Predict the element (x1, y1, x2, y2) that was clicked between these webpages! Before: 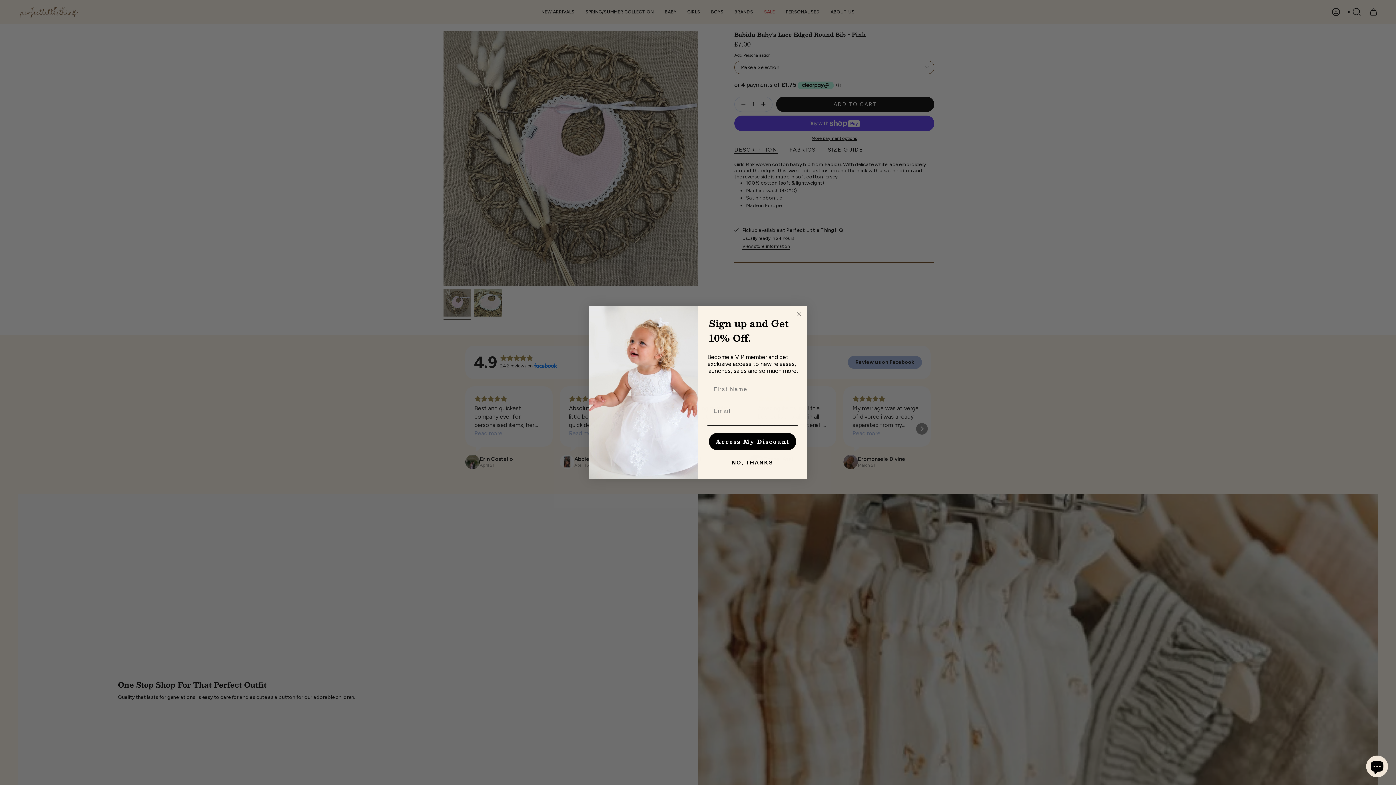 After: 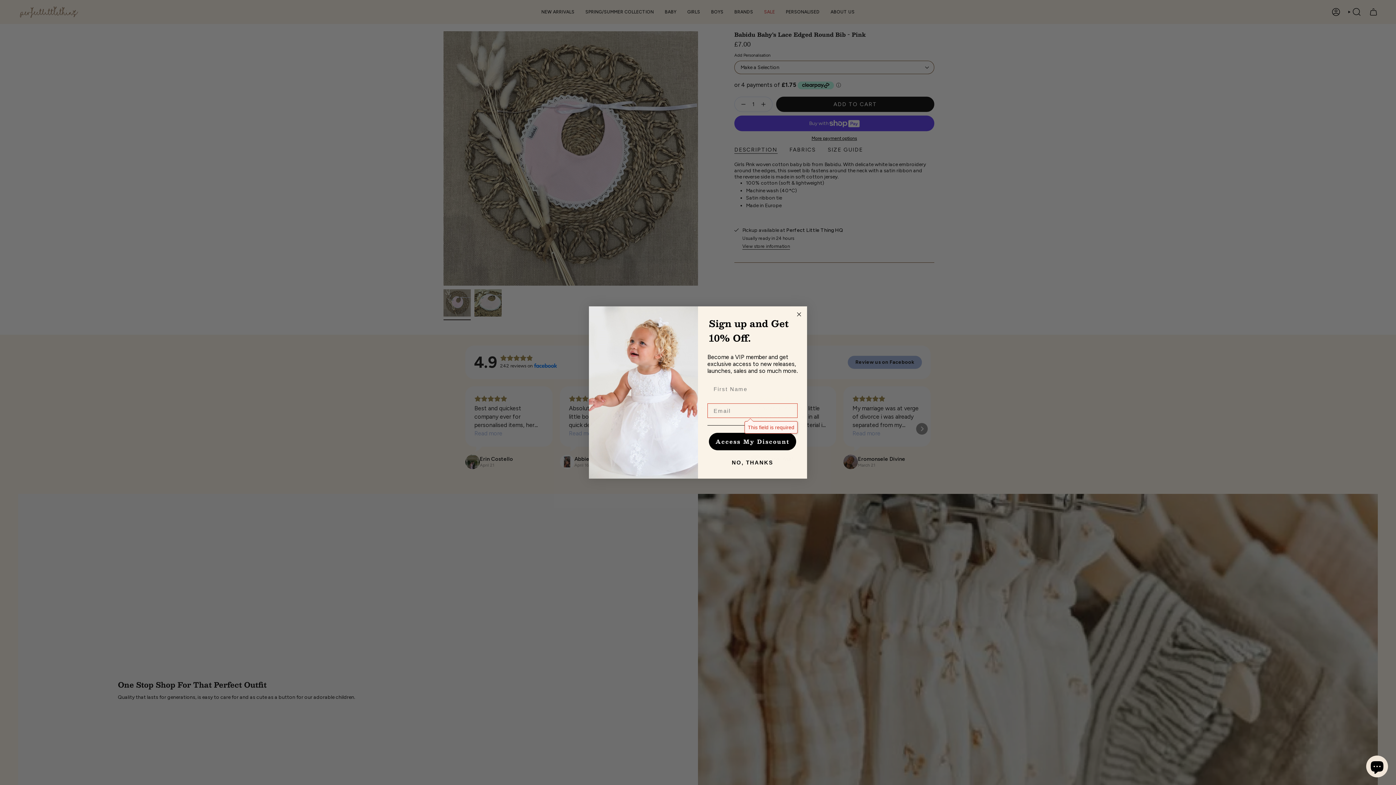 Action: bbox: (709, 433, 796, 450) label: Access My Discount